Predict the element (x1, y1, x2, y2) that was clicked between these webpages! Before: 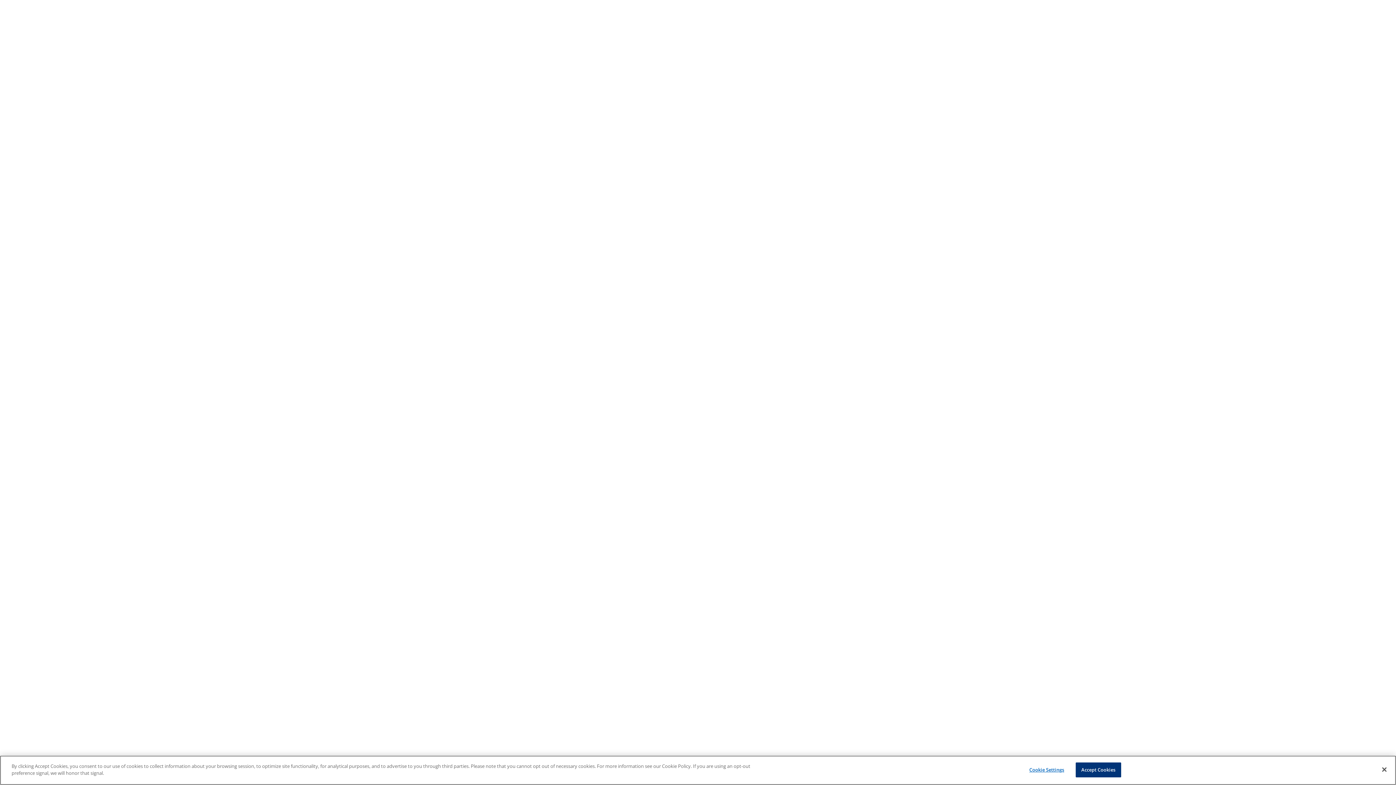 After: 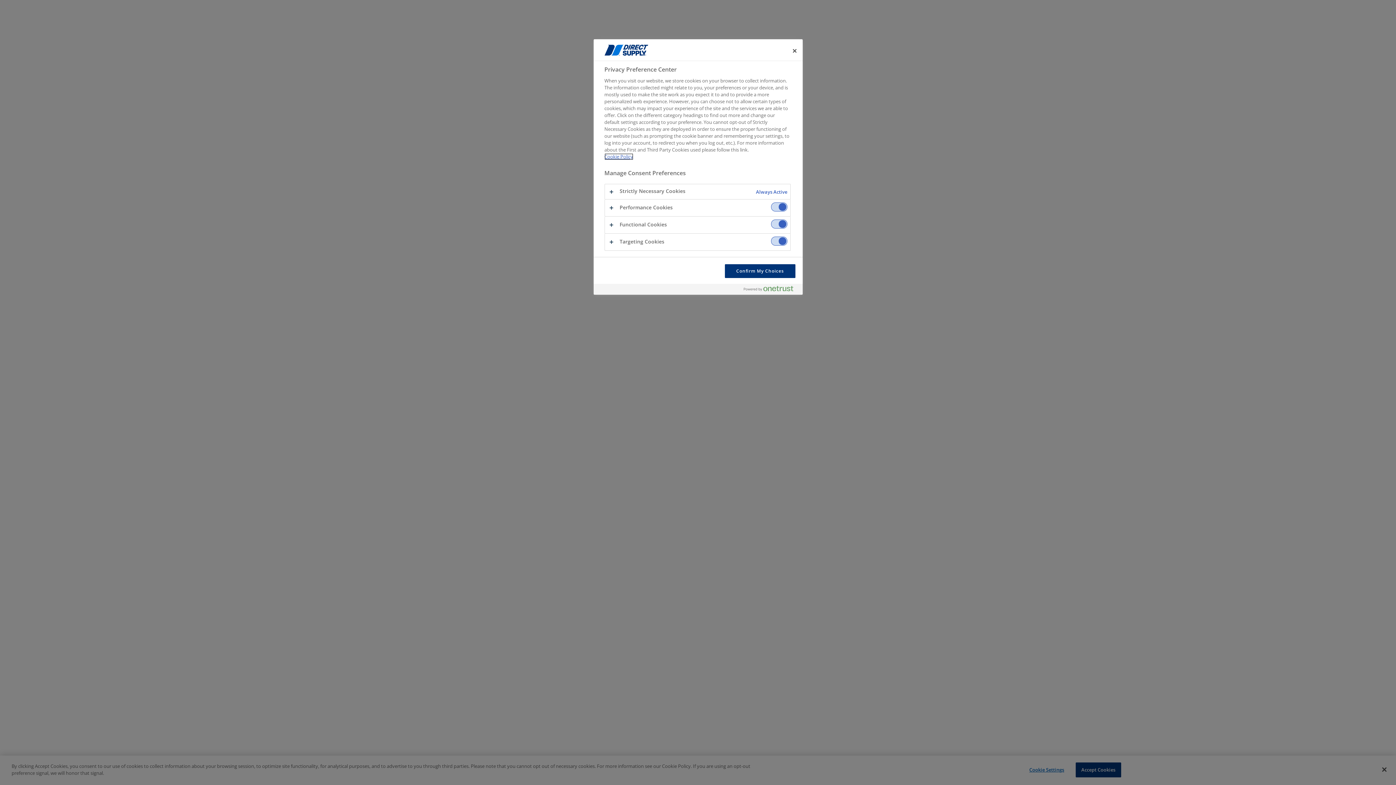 Action: bbox: (1024, 763, 1069, 777) label: Cookie Settings